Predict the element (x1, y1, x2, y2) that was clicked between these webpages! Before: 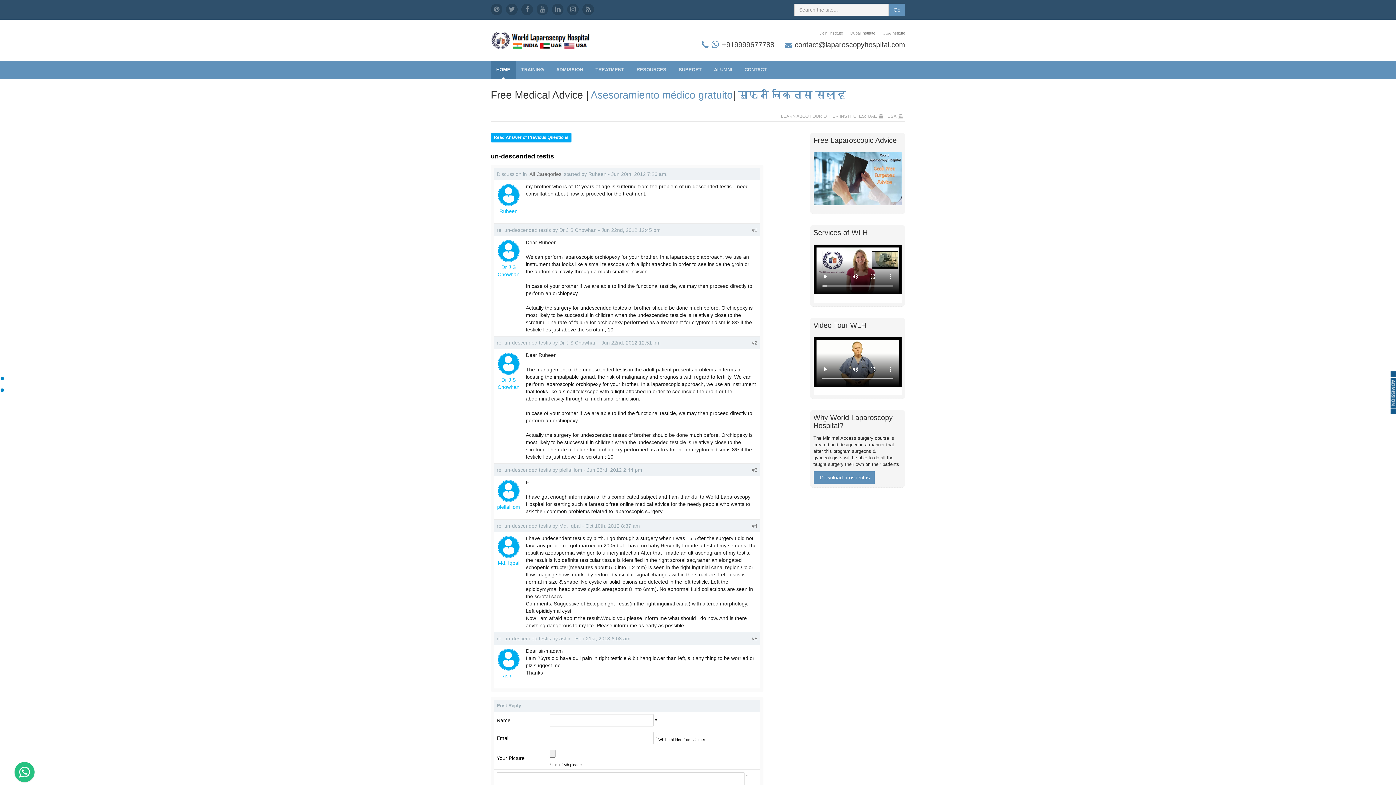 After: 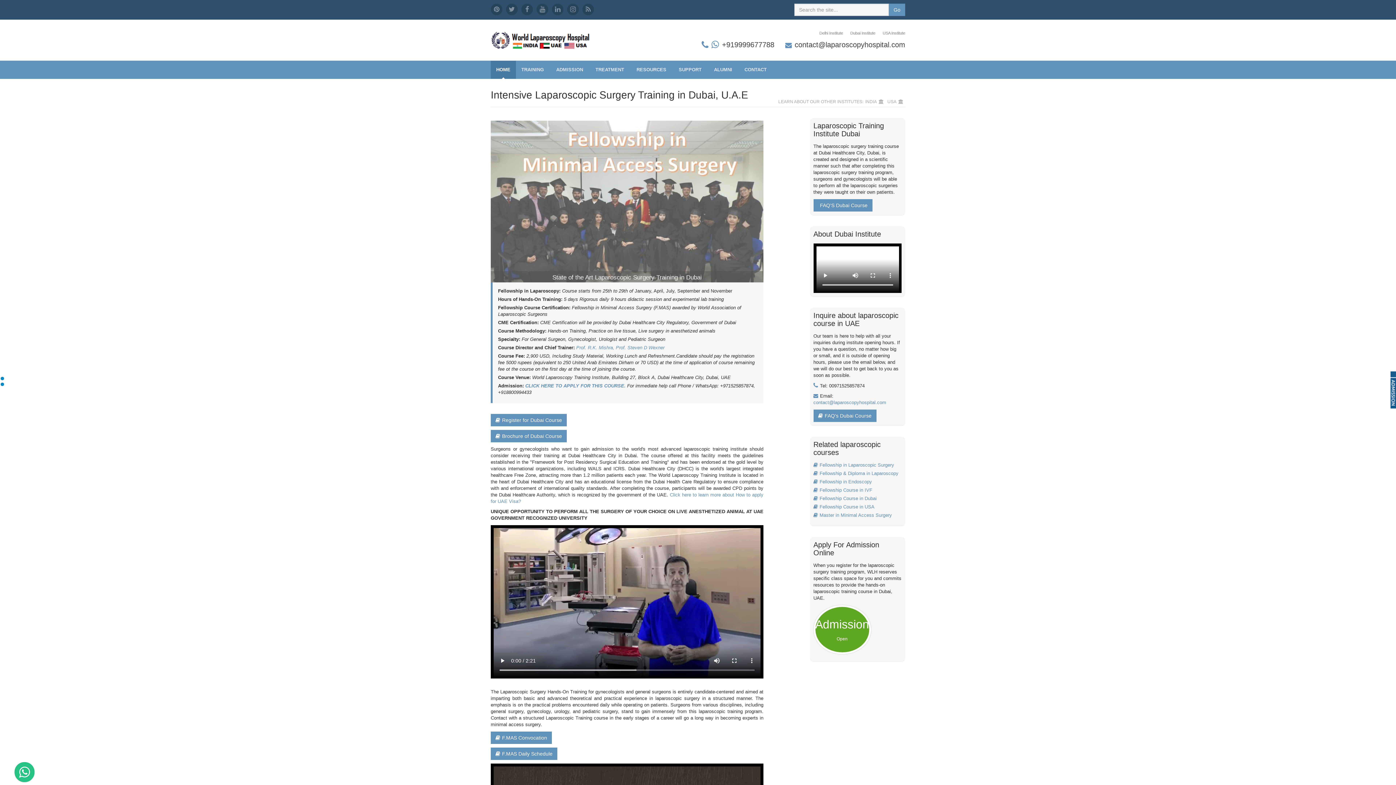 Action: label: Dubai Institute bbox: (846, 30, 879, 36)